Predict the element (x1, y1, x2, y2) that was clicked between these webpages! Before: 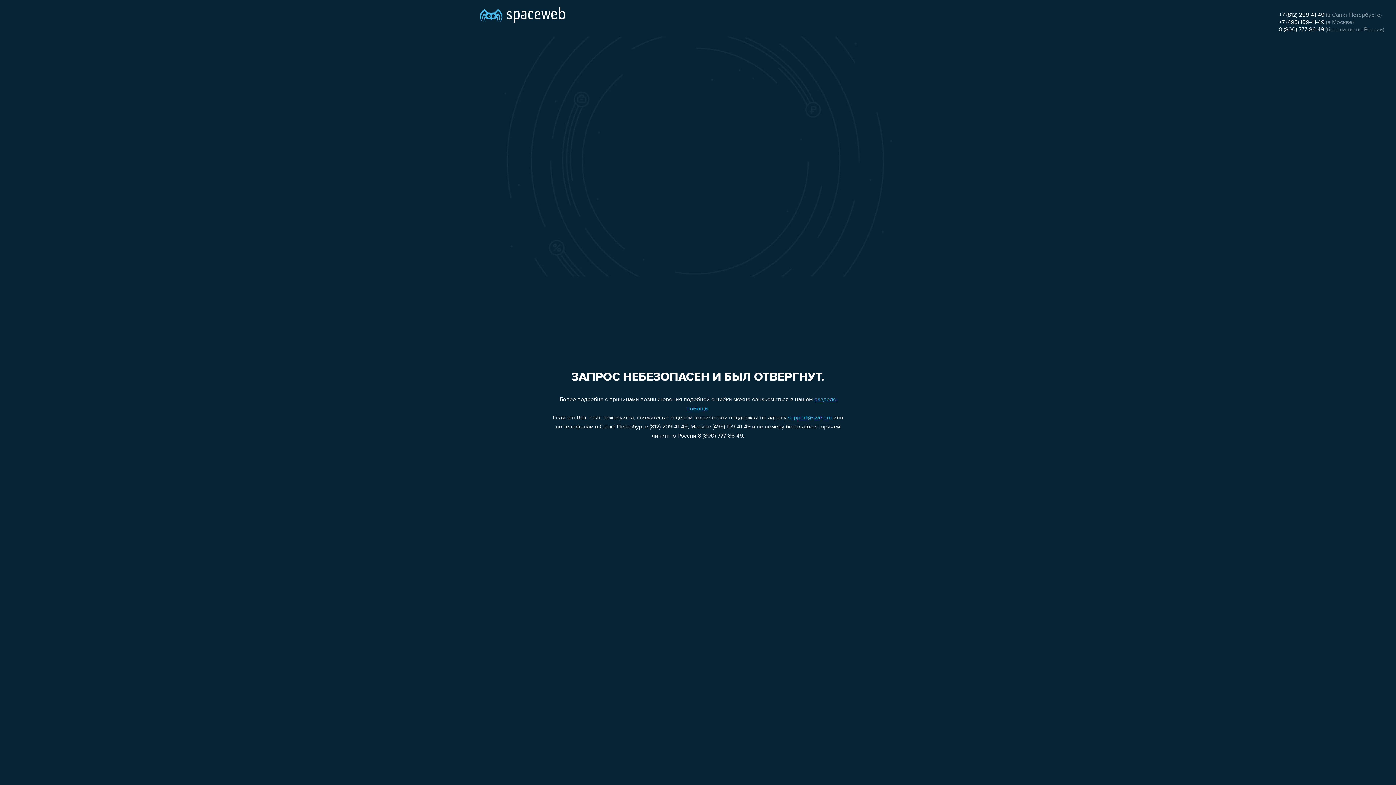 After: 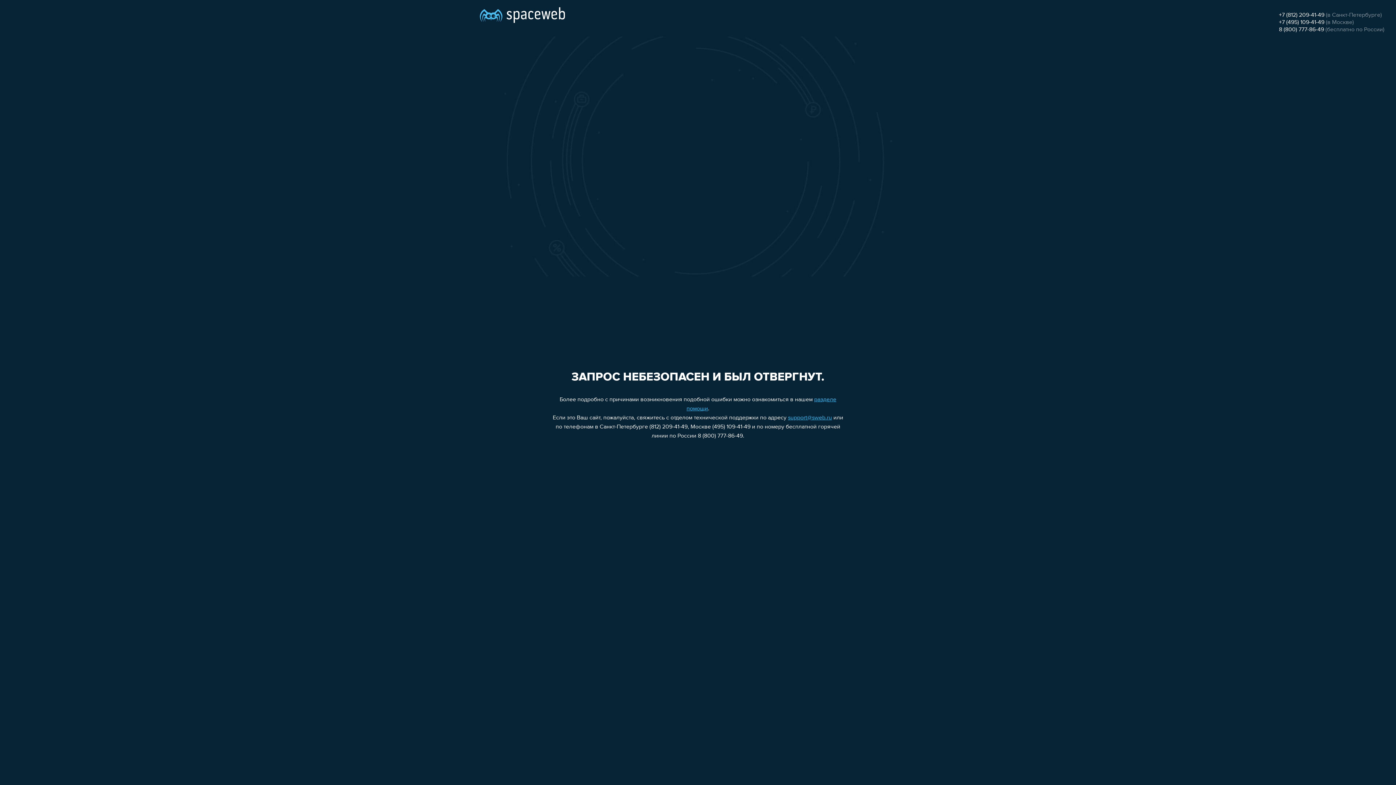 Action: label: +7 (495) 109-41-49 bbox: (1279, 19, 1324, 25)